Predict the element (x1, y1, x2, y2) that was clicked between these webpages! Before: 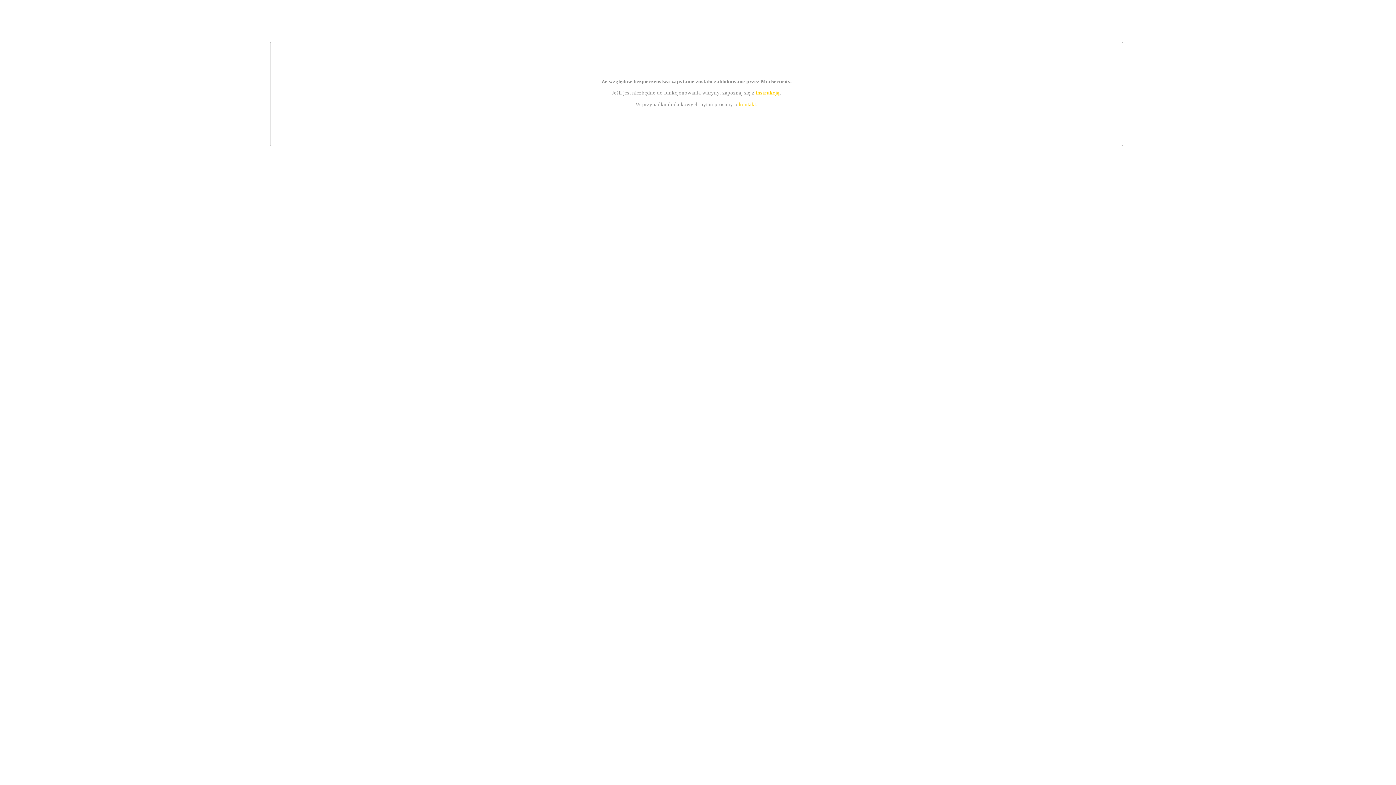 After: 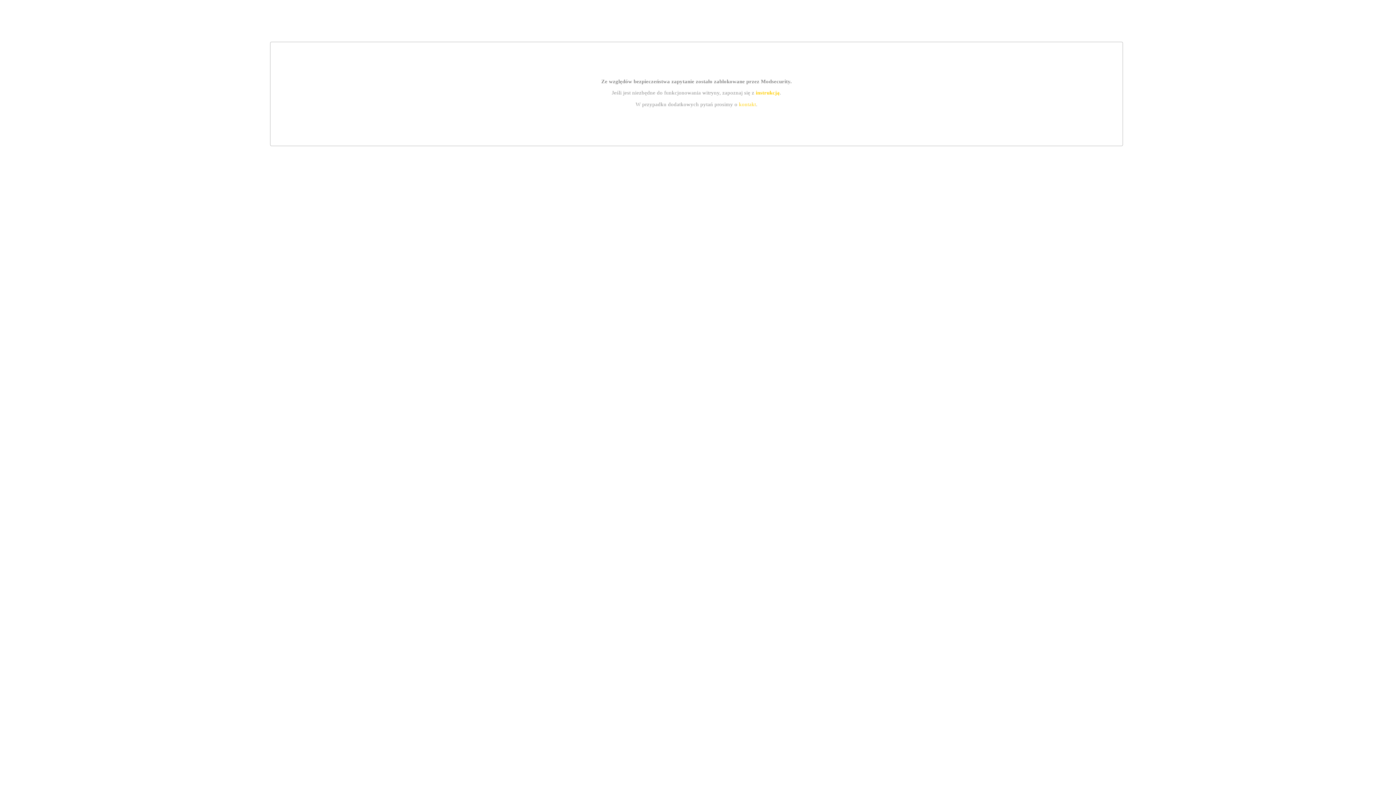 Action: label: kontakt bbox: (739, 101, 756, 107)